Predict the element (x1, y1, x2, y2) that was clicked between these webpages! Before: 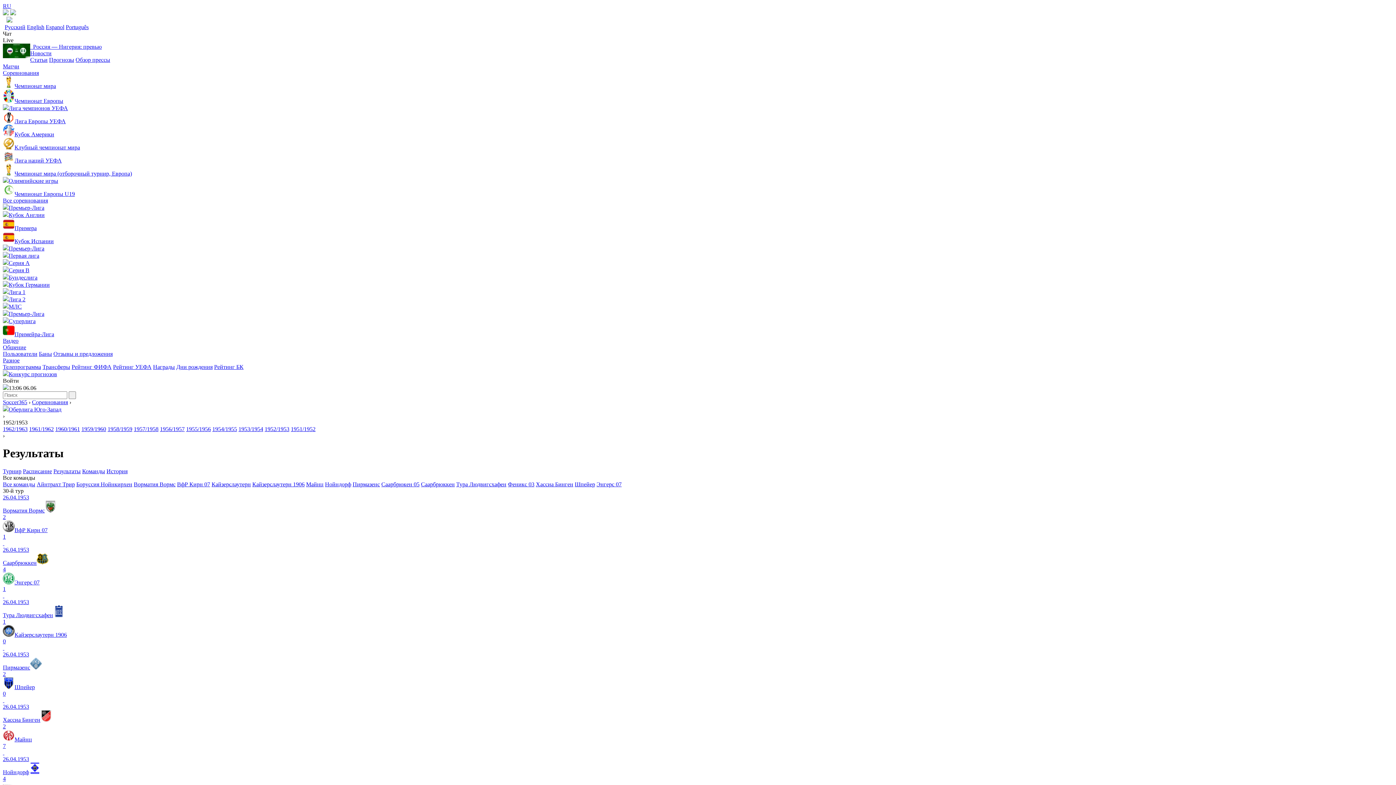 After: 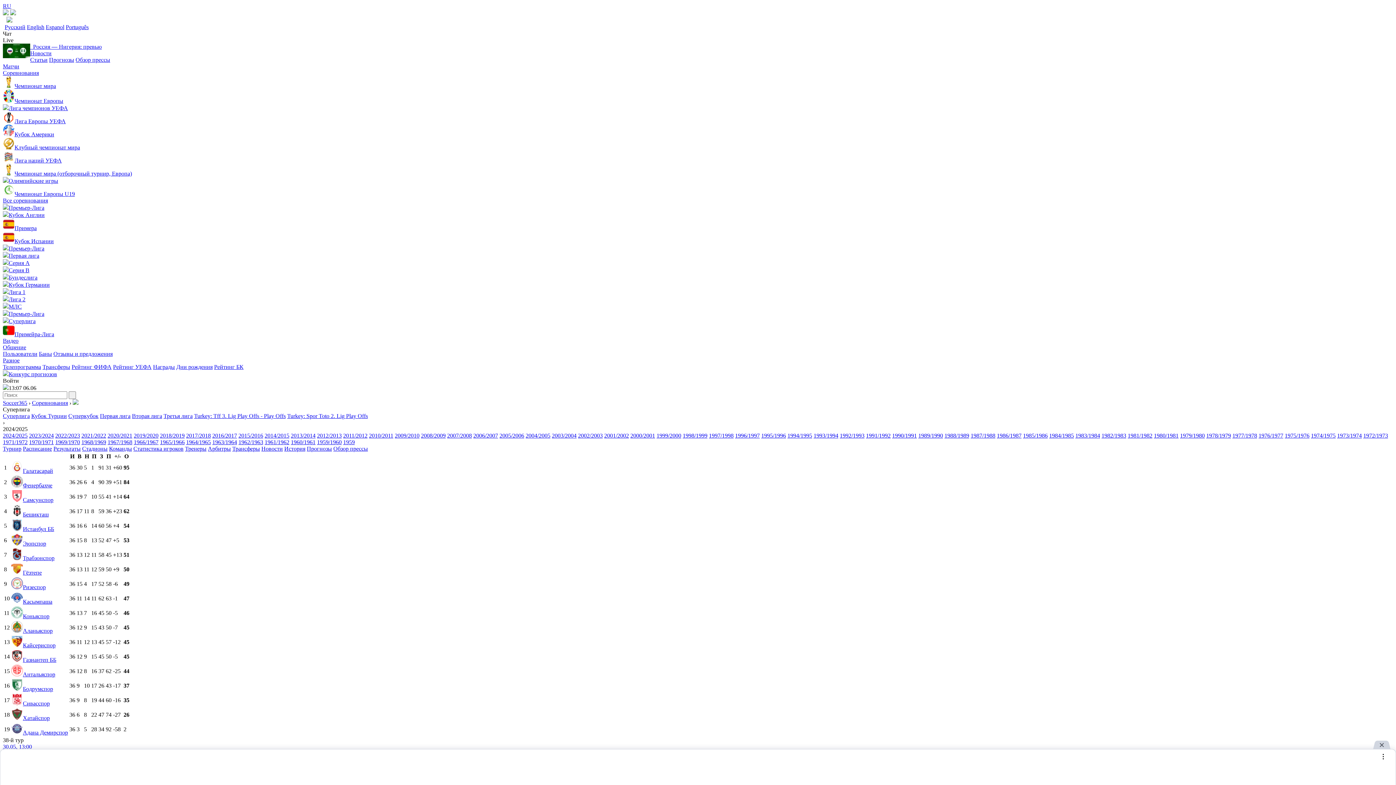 Action: label: Суперлига bbox: (2, 317, 1393, 324)